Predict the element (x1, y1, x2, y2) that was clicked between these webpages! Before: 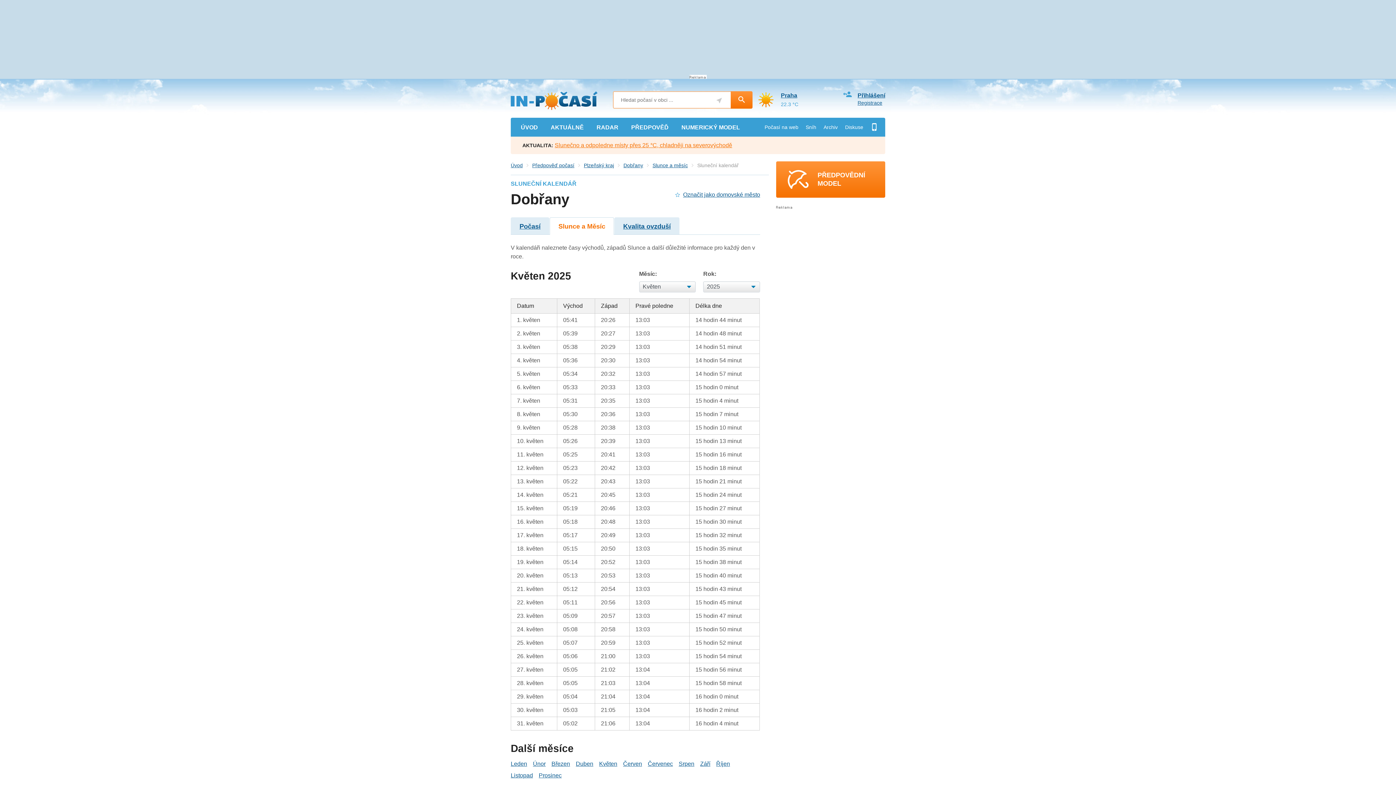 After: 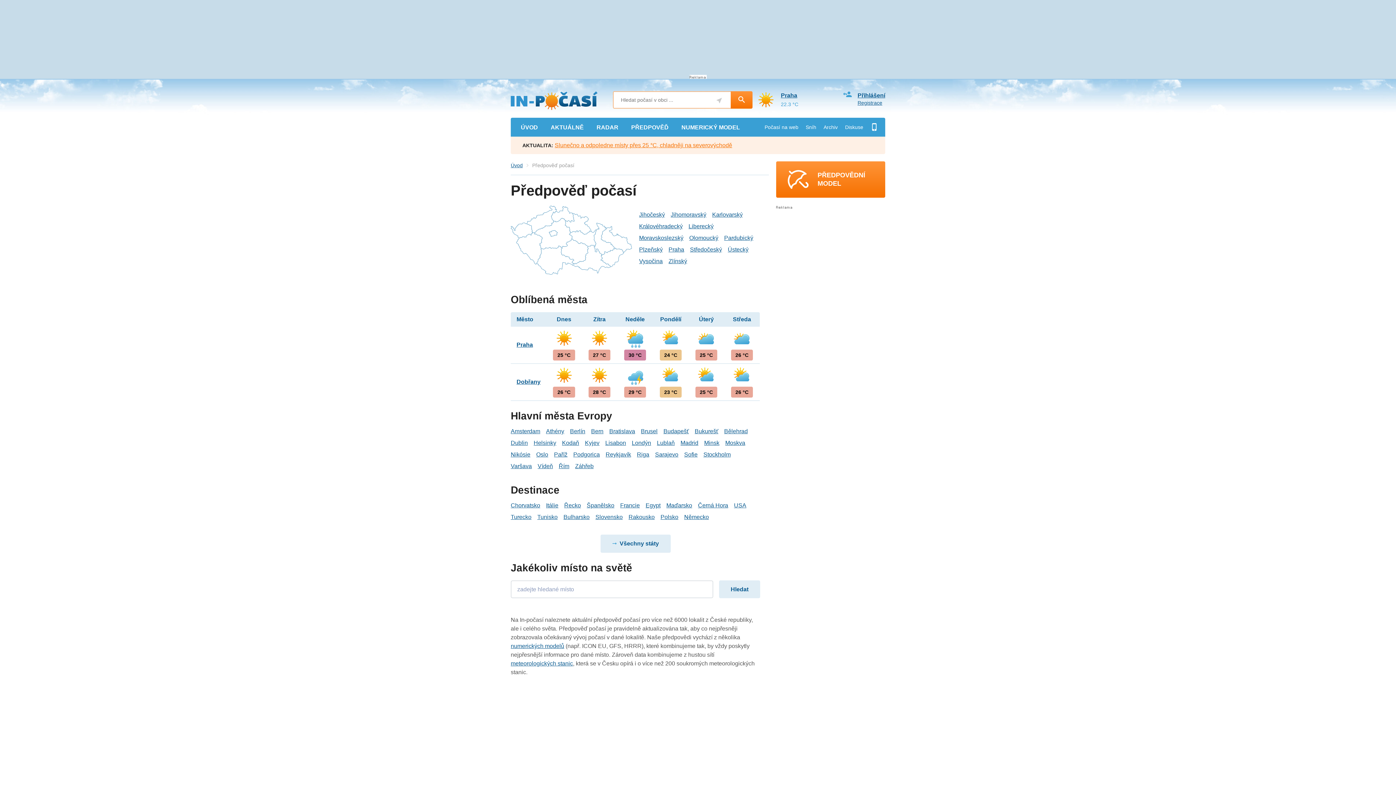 Action: bbox: (624, 118, 675, 136) label: PŘEDPOVĚĎ